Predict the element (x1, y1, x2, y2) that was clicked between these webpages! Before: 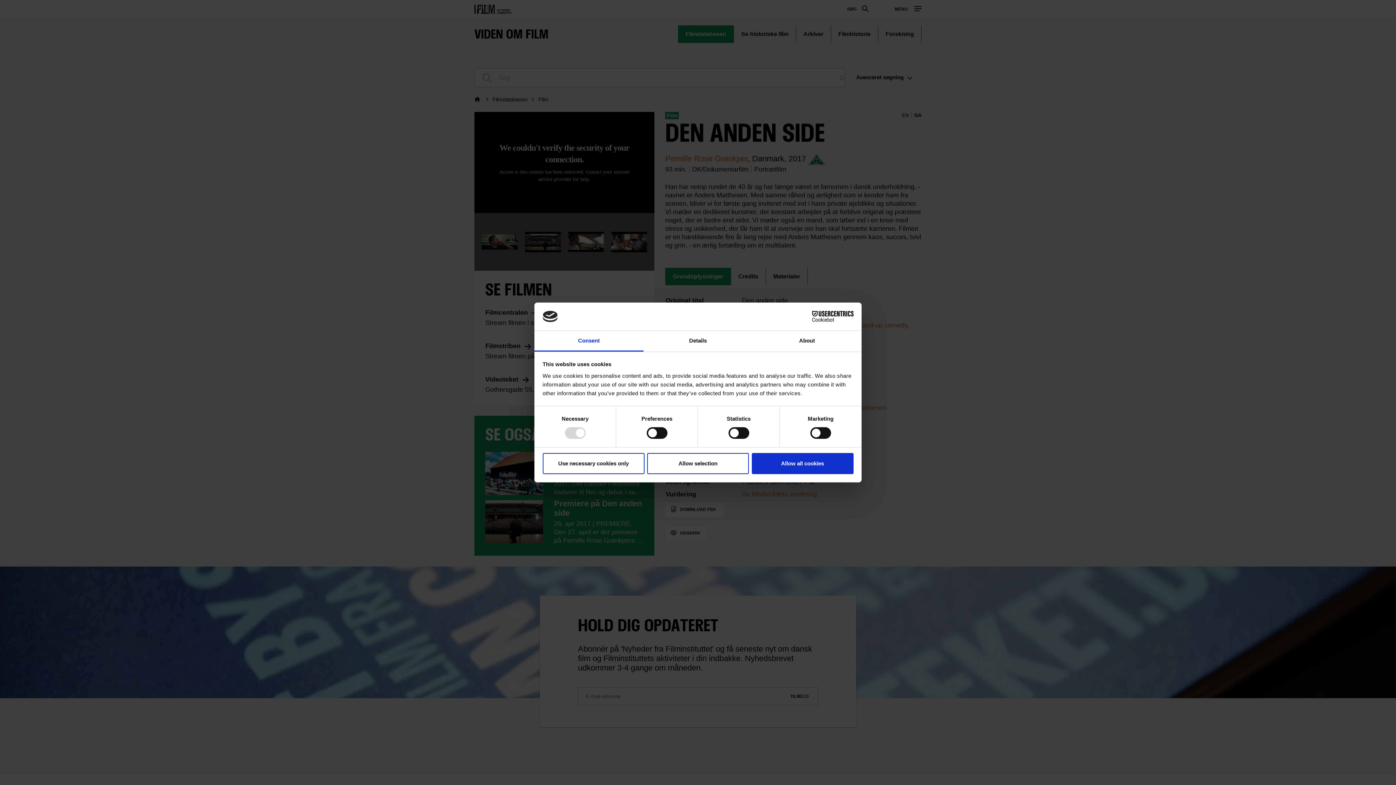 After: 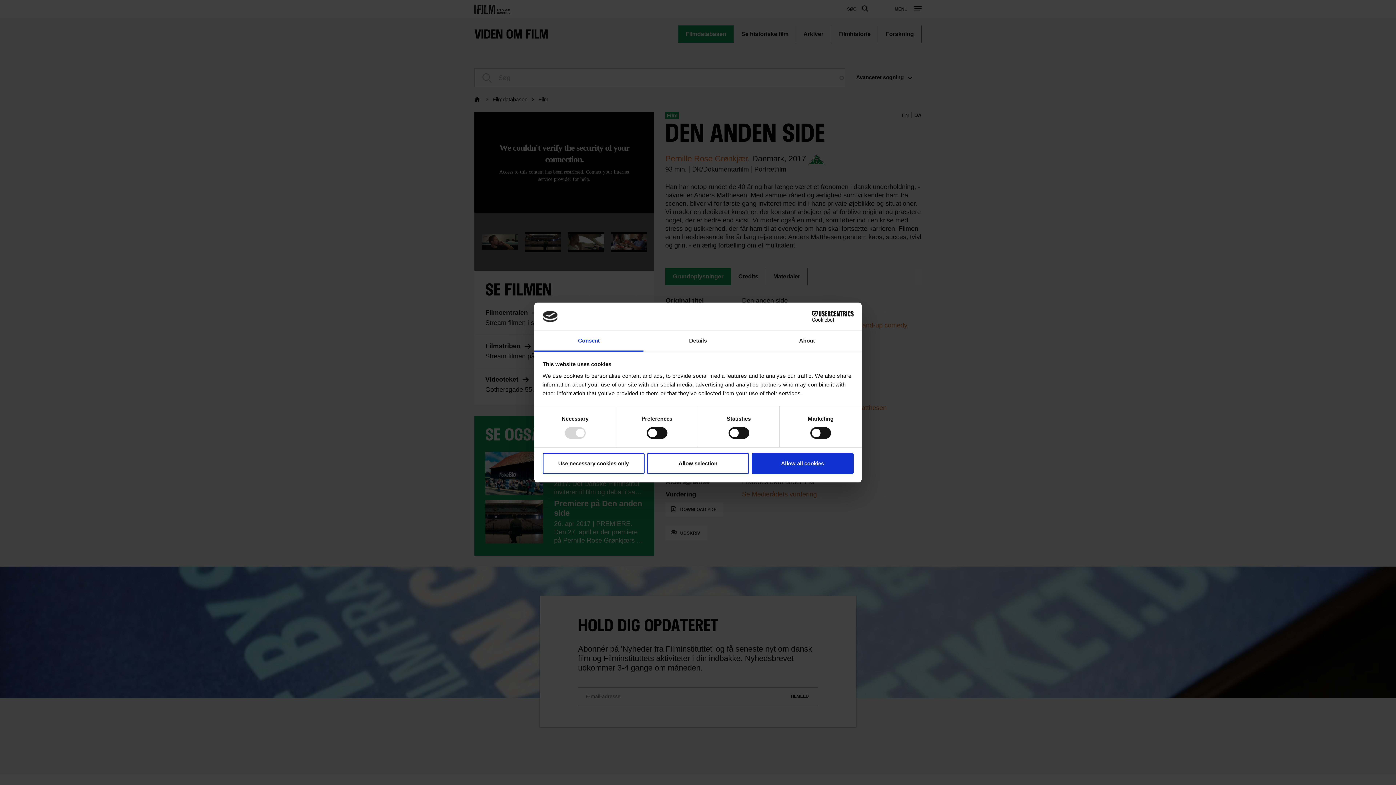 Action: label: Cookiebot - opens in a new window bbox: (790, 311, 853, 322)